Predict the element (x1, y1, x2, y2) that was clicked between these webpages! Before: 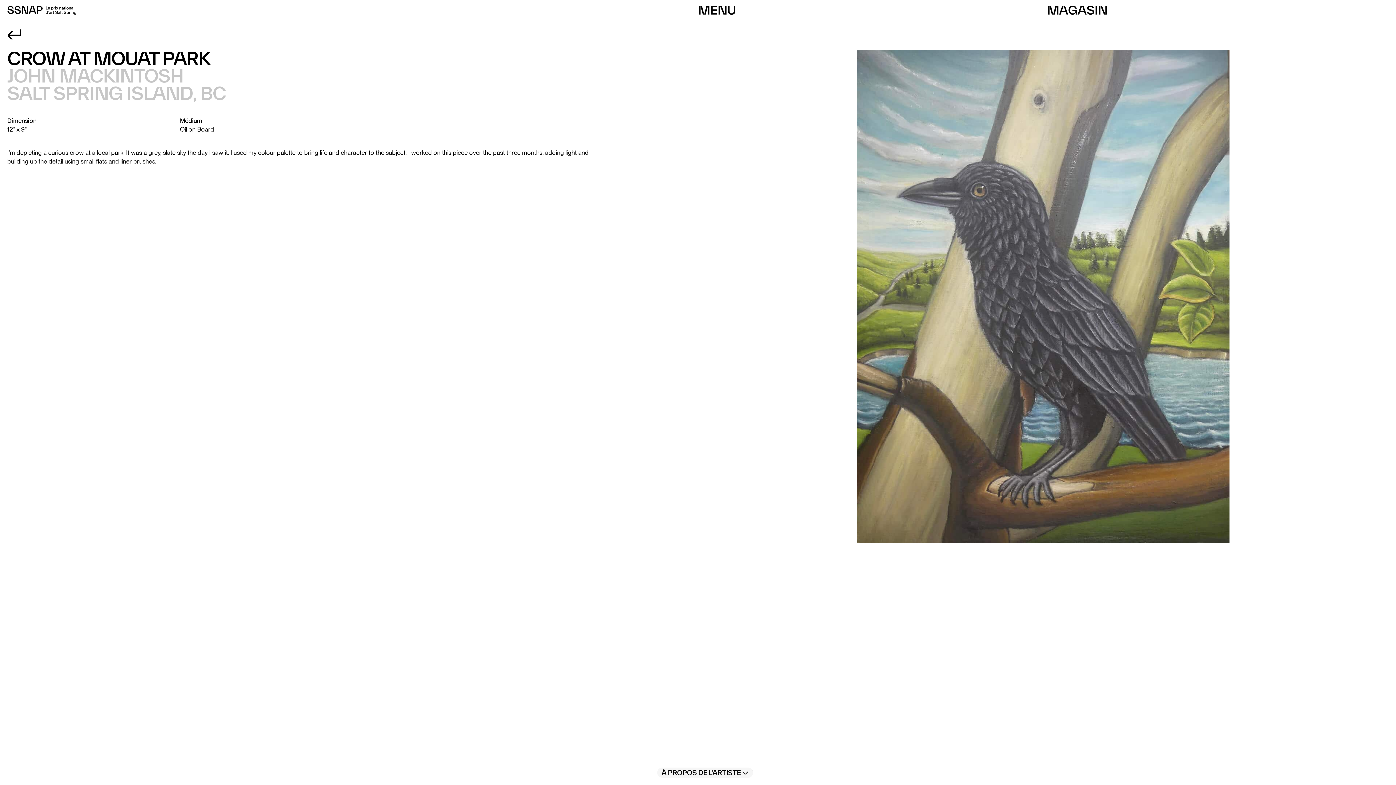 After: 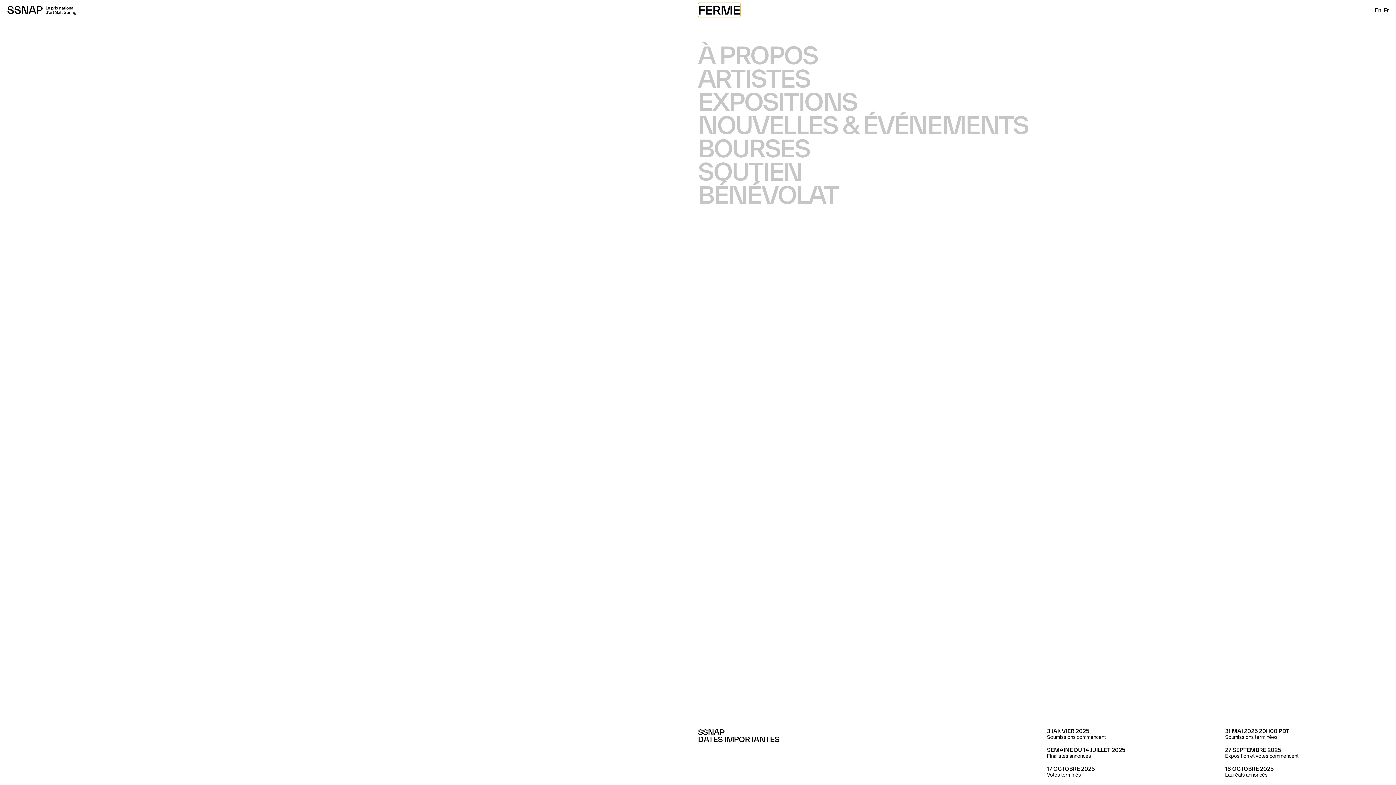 Action: label: Menu Toggle bbox: (698, 4, 736, 16)